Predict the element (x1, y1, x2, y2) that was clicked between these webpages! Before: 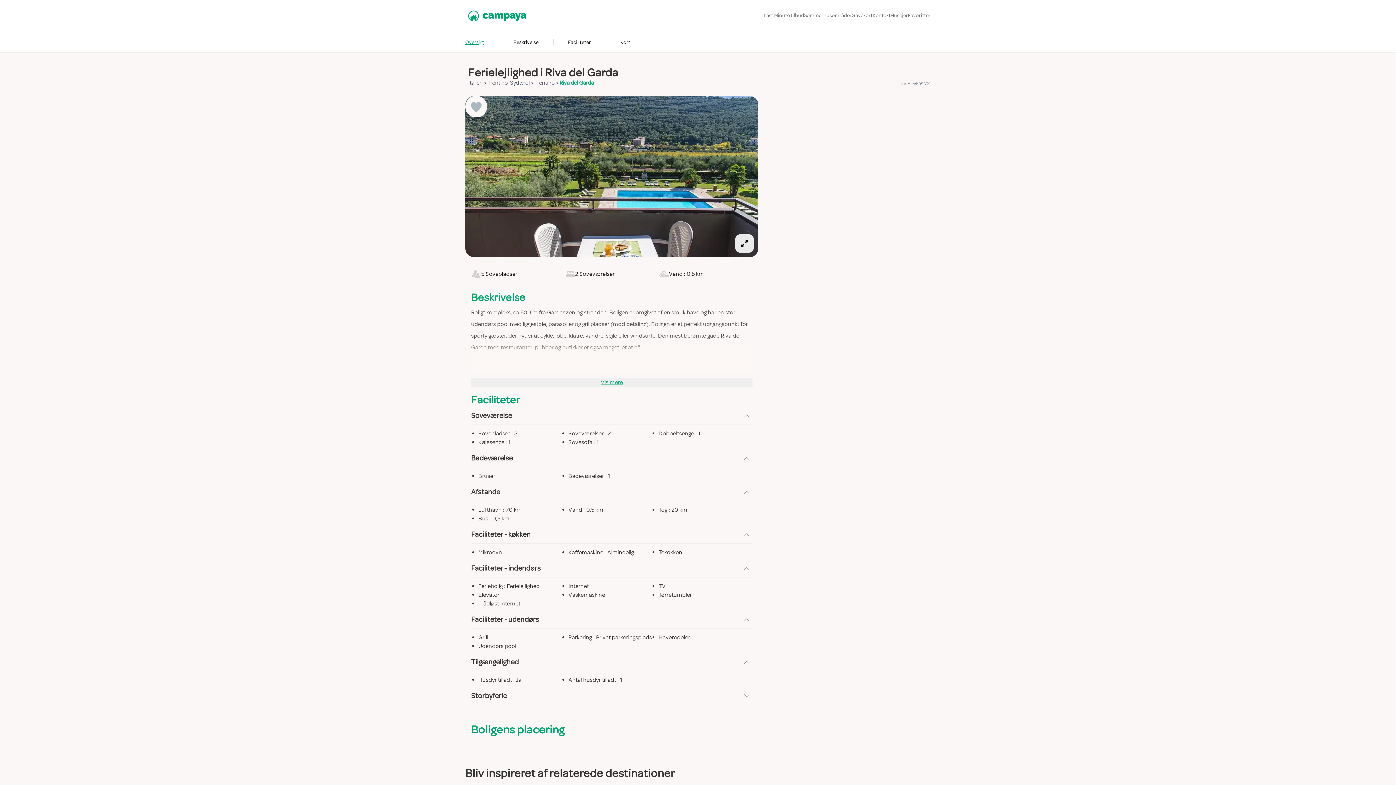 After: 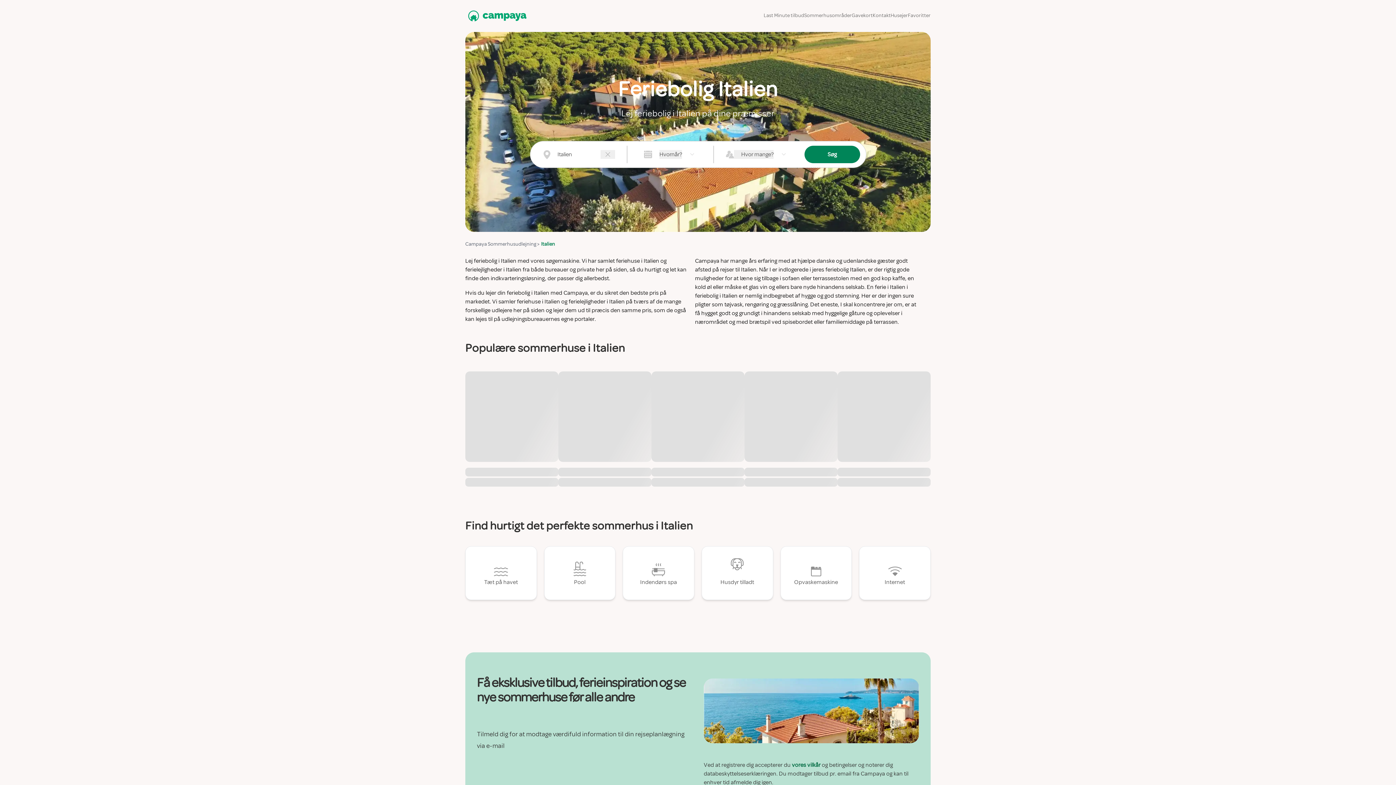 Action: label: Italien >  bbox: (468, 78, 487, 87)